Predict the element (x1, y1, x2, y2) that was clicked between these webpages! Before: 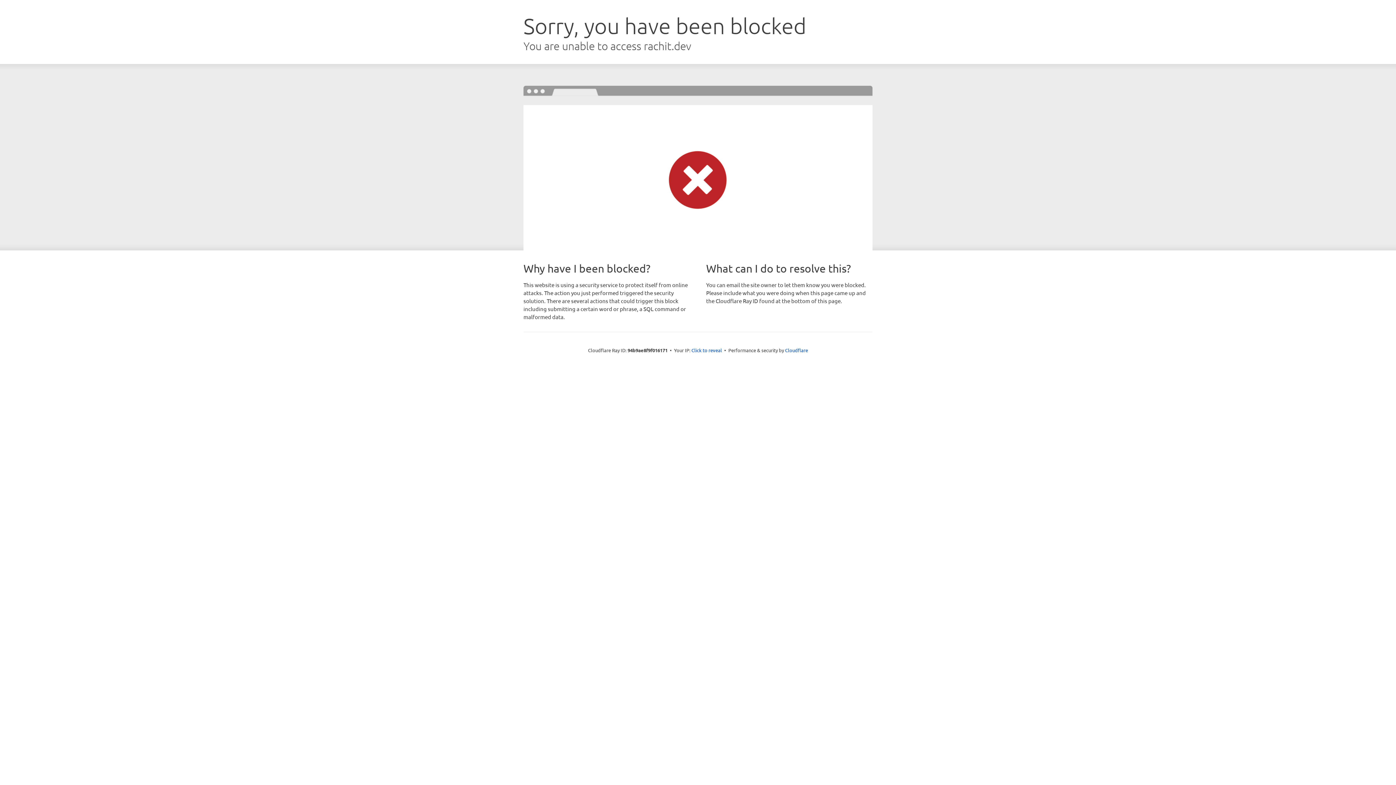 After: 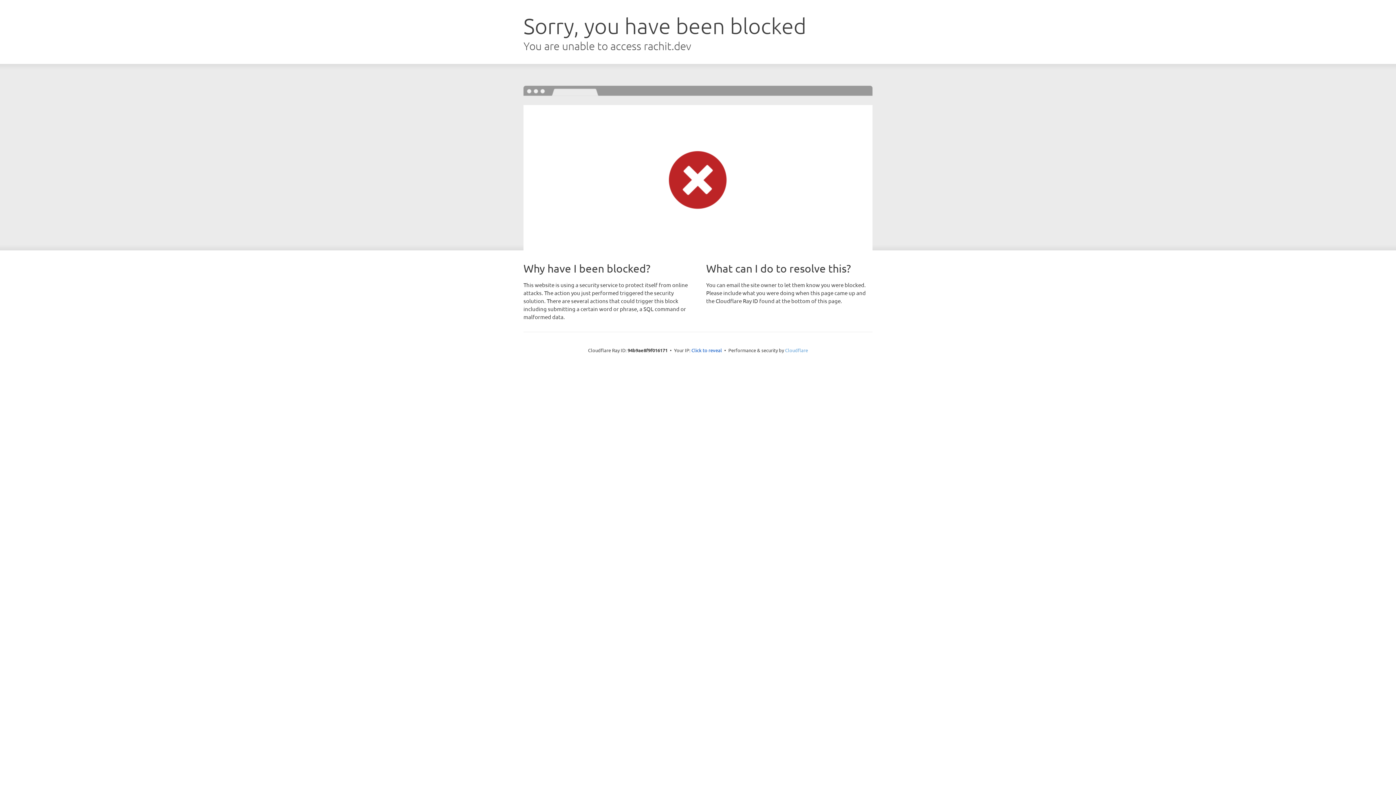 Action: label: Cloudflare bbox: (785, 347, 808, 353)